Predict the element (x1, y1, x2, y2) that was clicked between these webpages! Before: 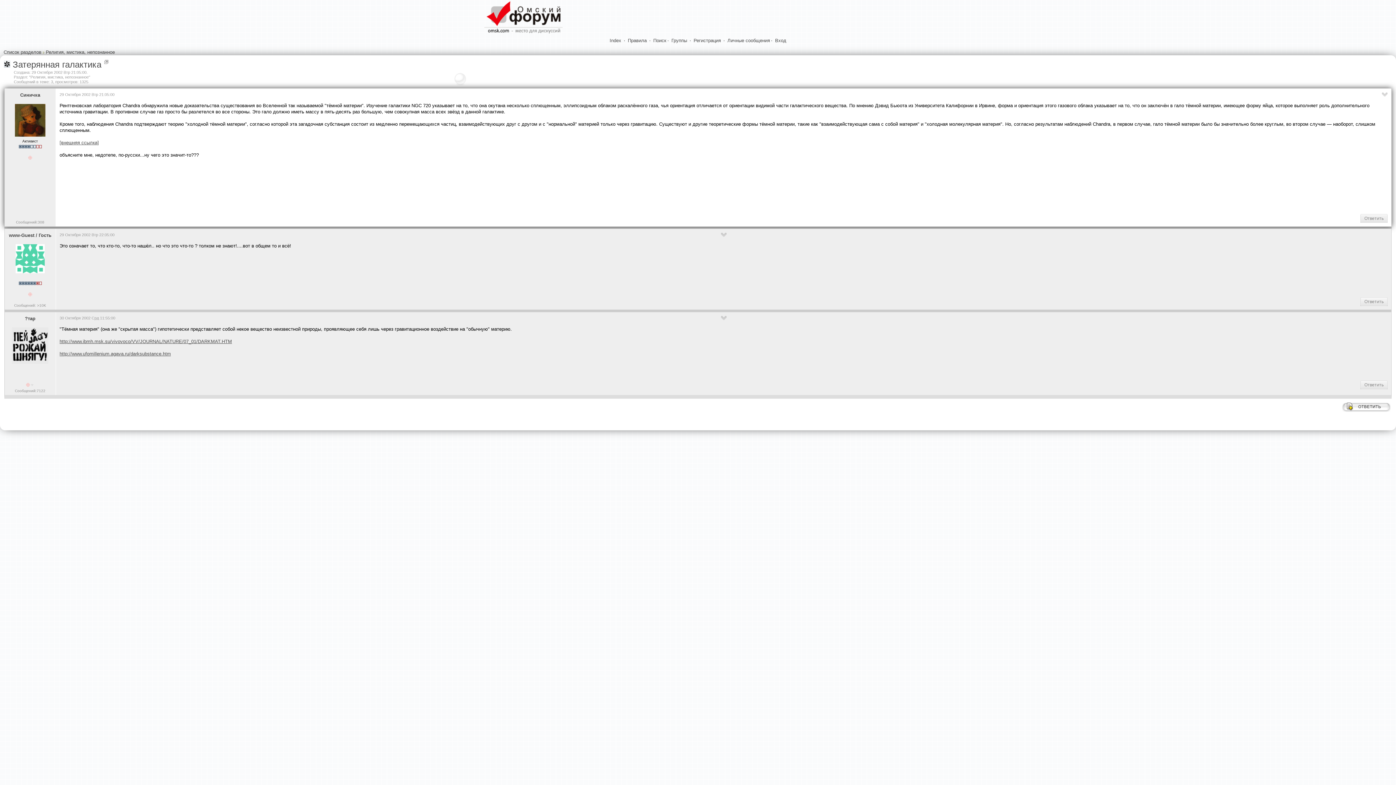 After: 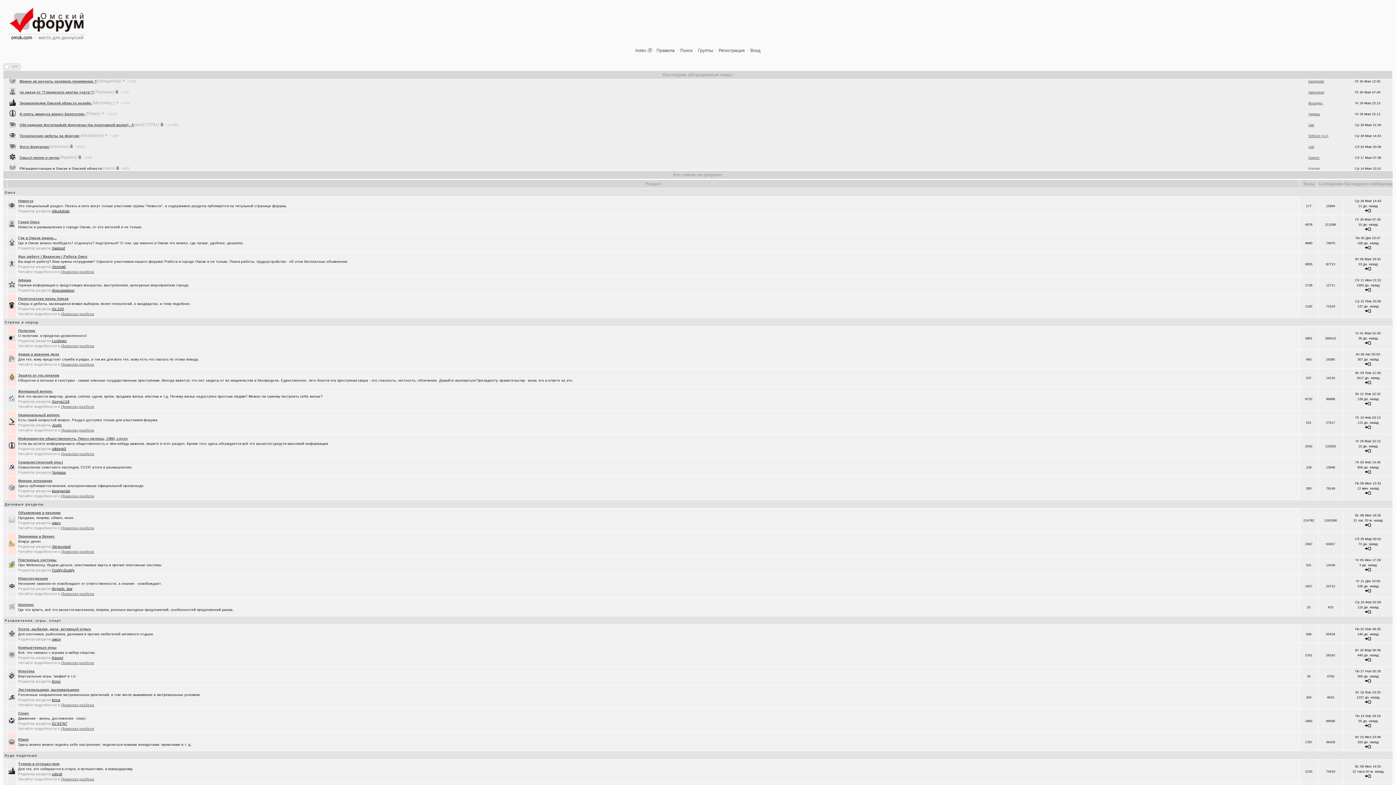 Action: bbox: (483, 32, 563, 37)